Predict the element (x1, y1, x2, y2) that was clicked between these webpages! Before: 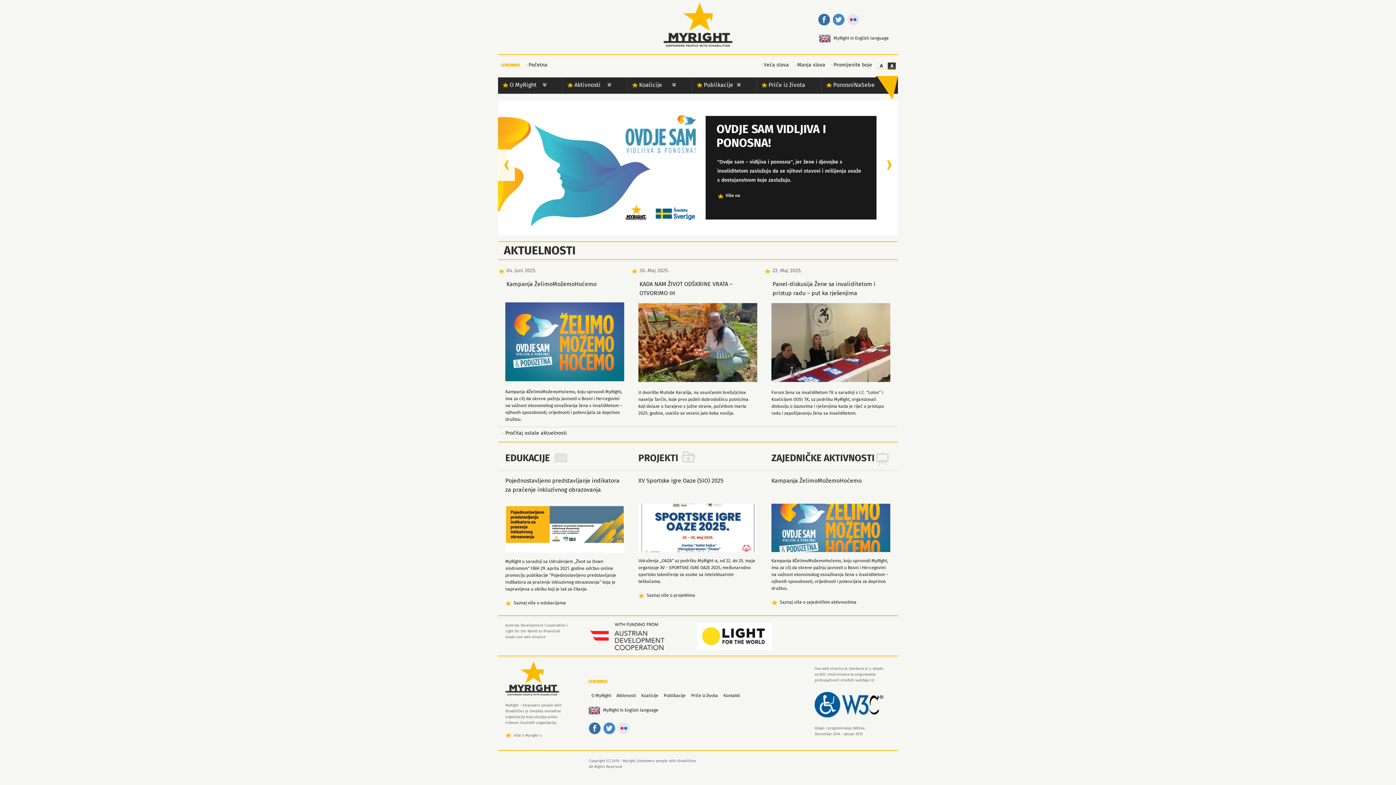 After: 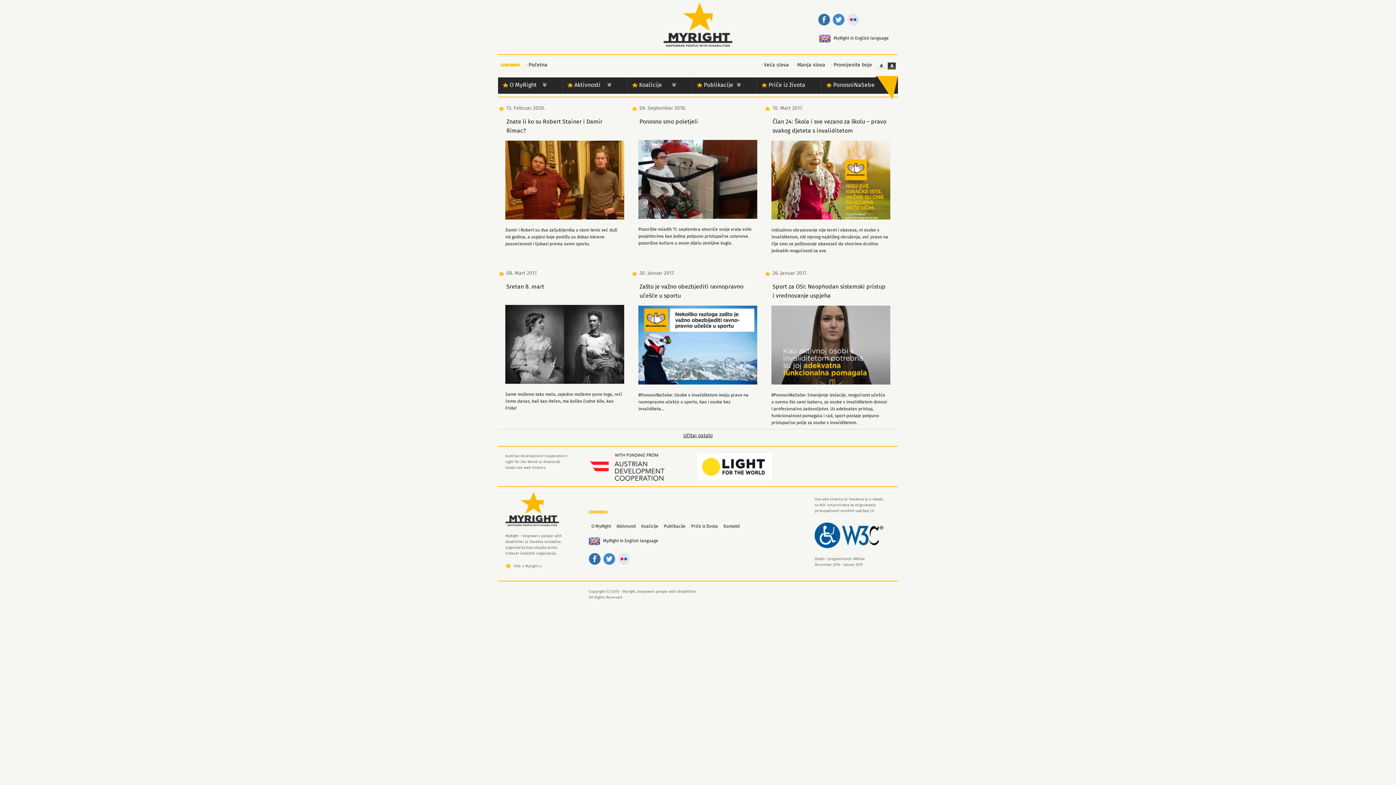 Action: label: Priče iz života bbox: (757, 77, 814, 93)